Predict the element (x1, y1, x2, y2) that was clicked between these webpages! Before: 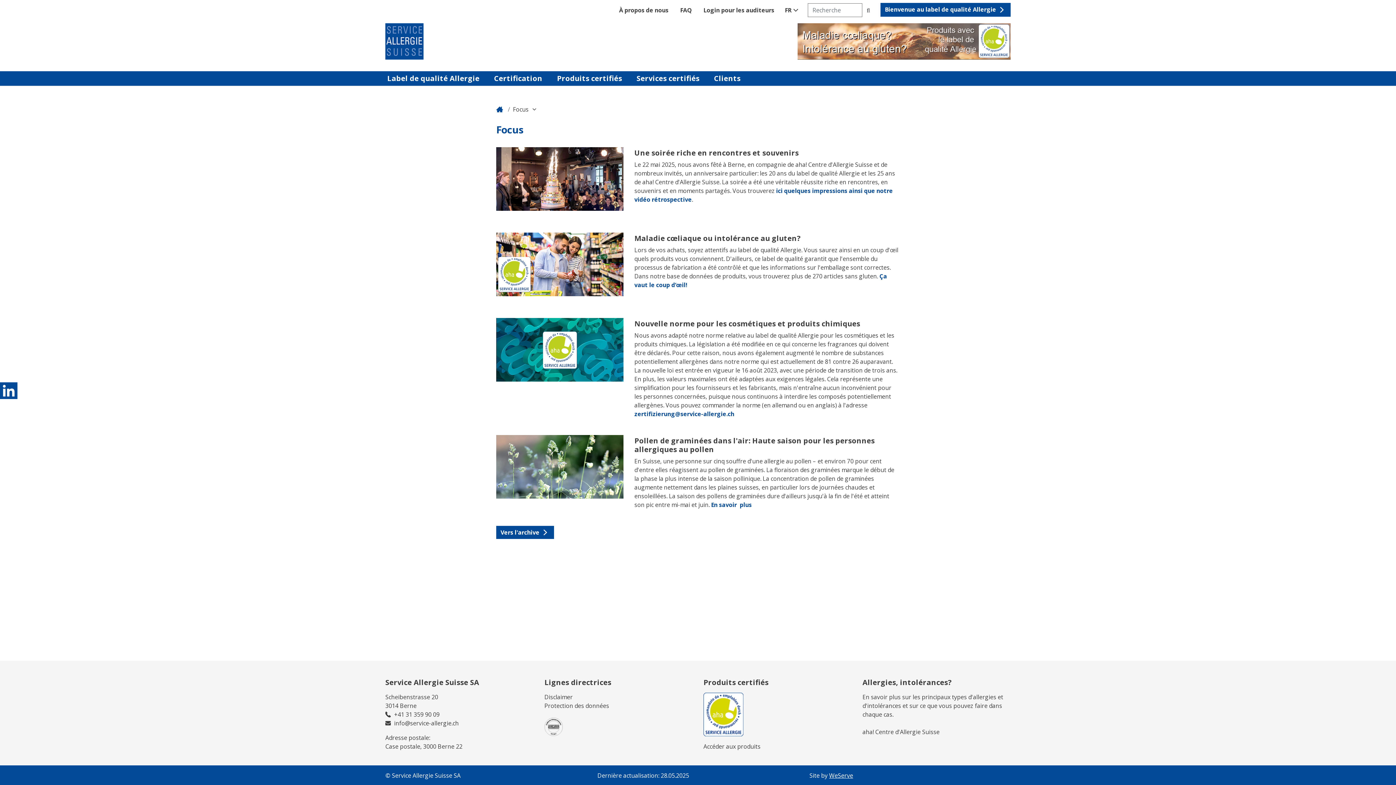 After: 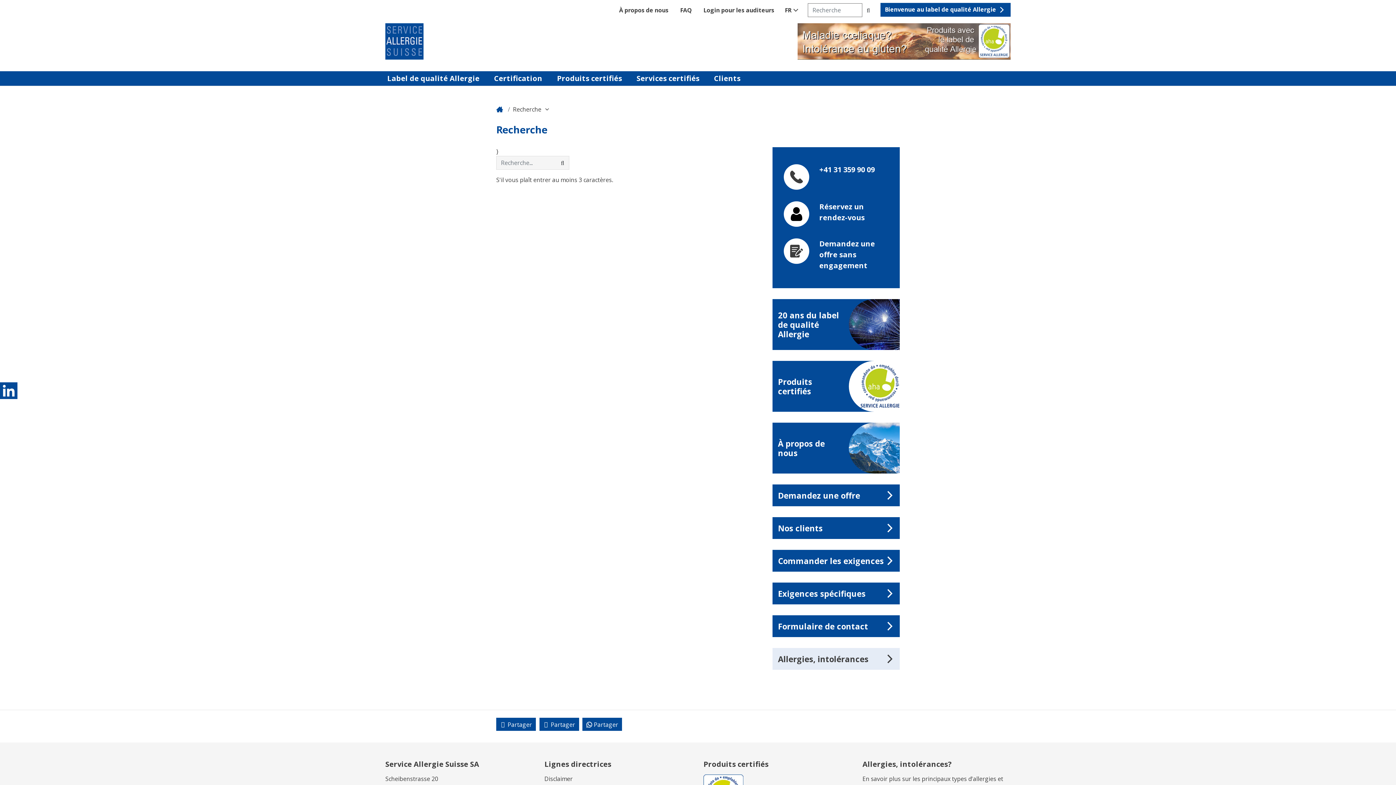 Action: bbox: (862, 3, 874, 17)